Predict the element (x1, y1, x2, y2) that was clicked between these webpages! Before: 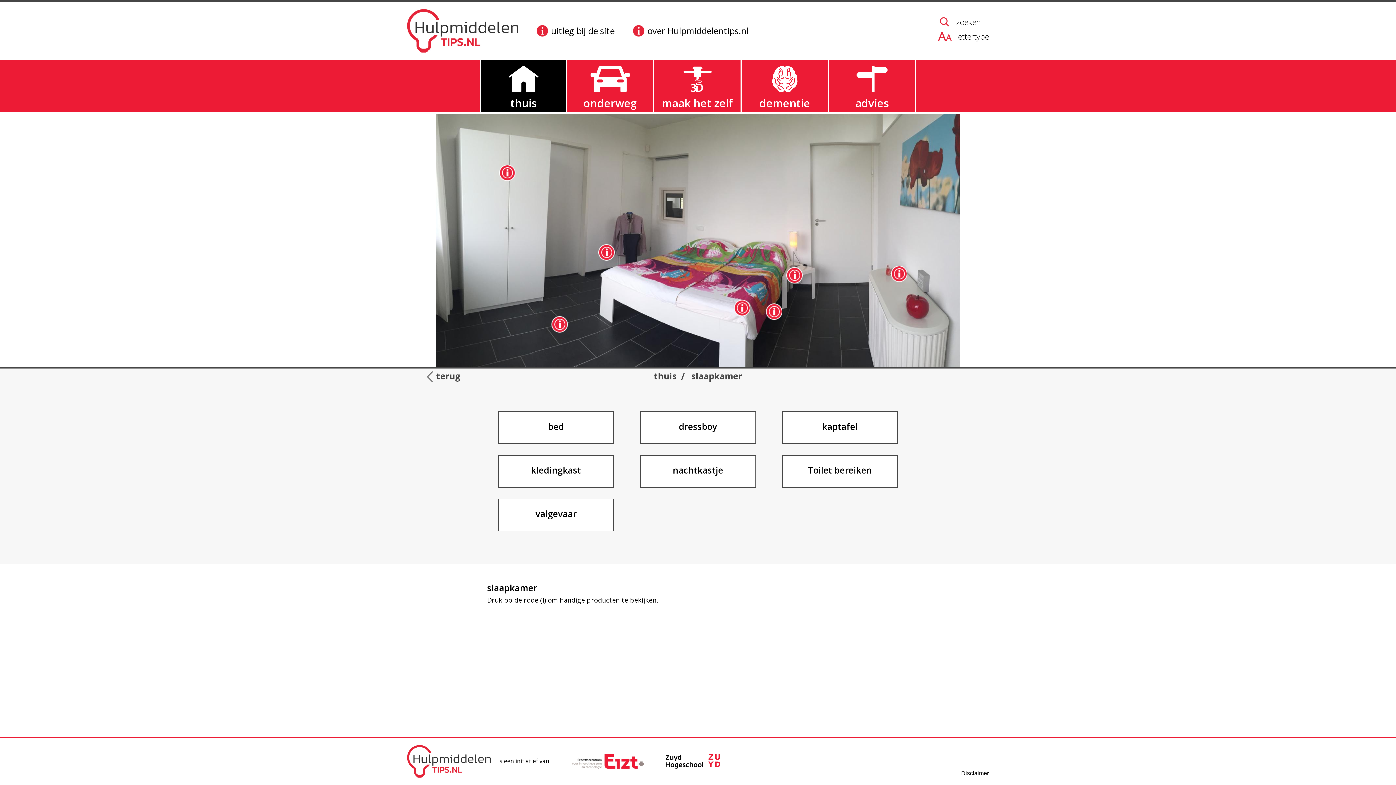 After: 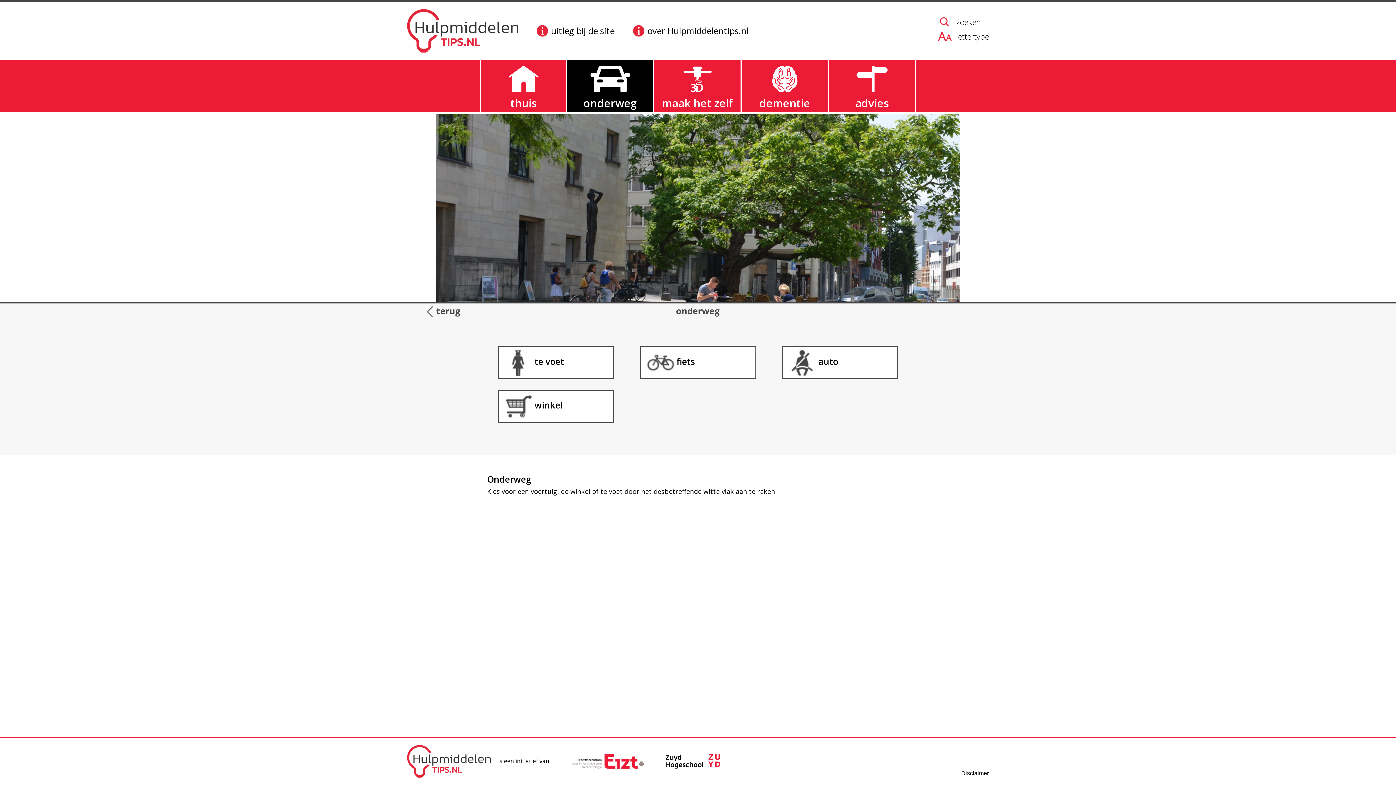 Action: label: onderweg bbox: (567, 60, 654, 112)